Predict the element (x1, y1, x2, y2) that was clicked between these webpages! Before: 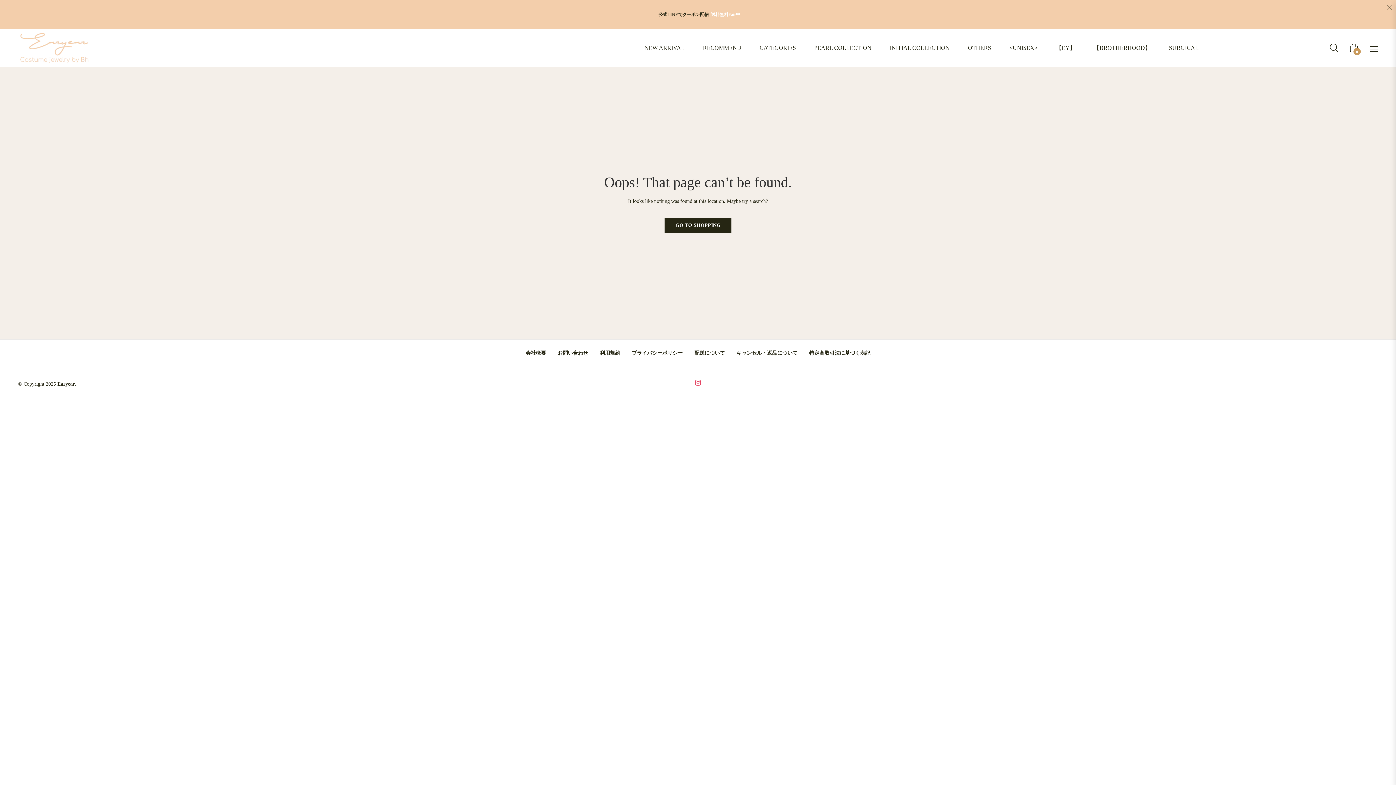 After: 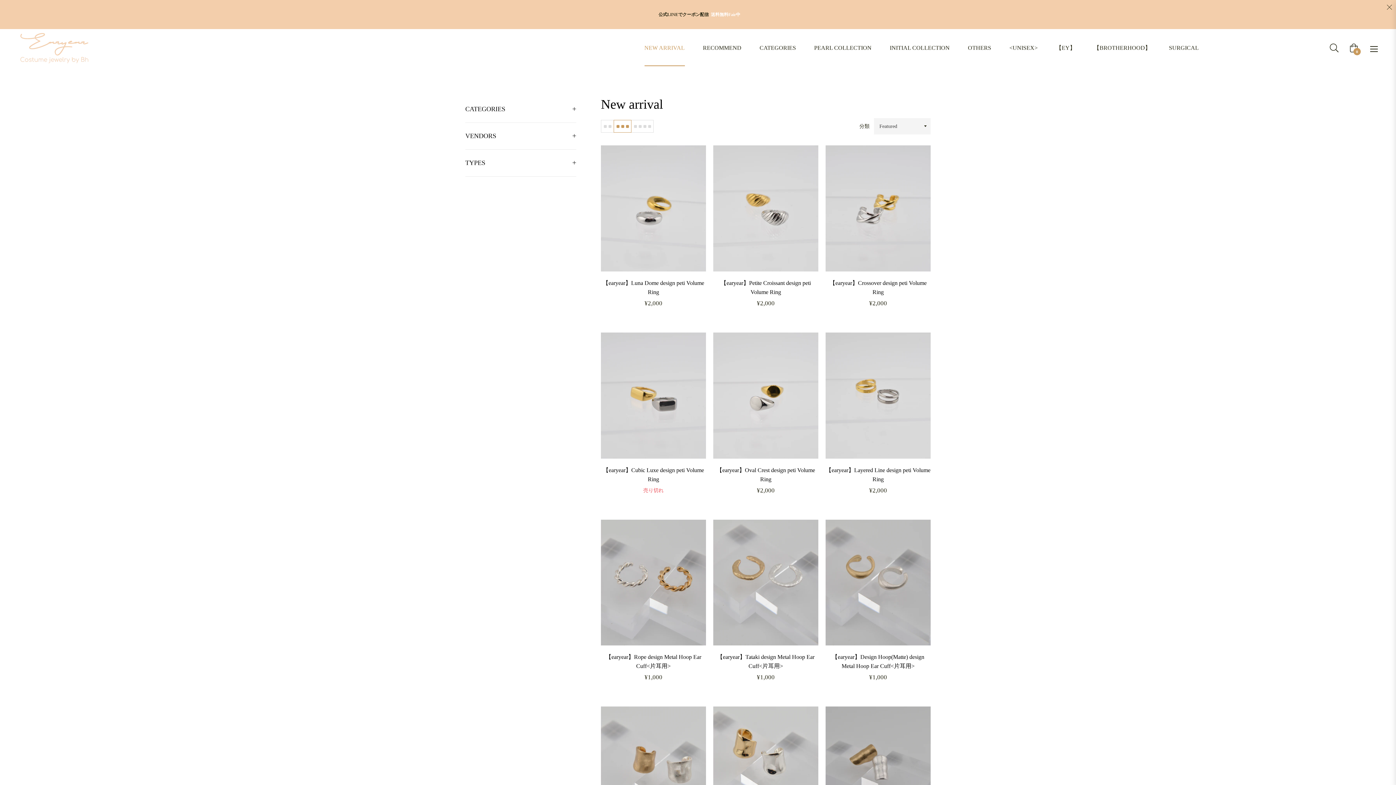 Action: bbox: (635, 29, 694, 66) label: NEW ARRIVAL